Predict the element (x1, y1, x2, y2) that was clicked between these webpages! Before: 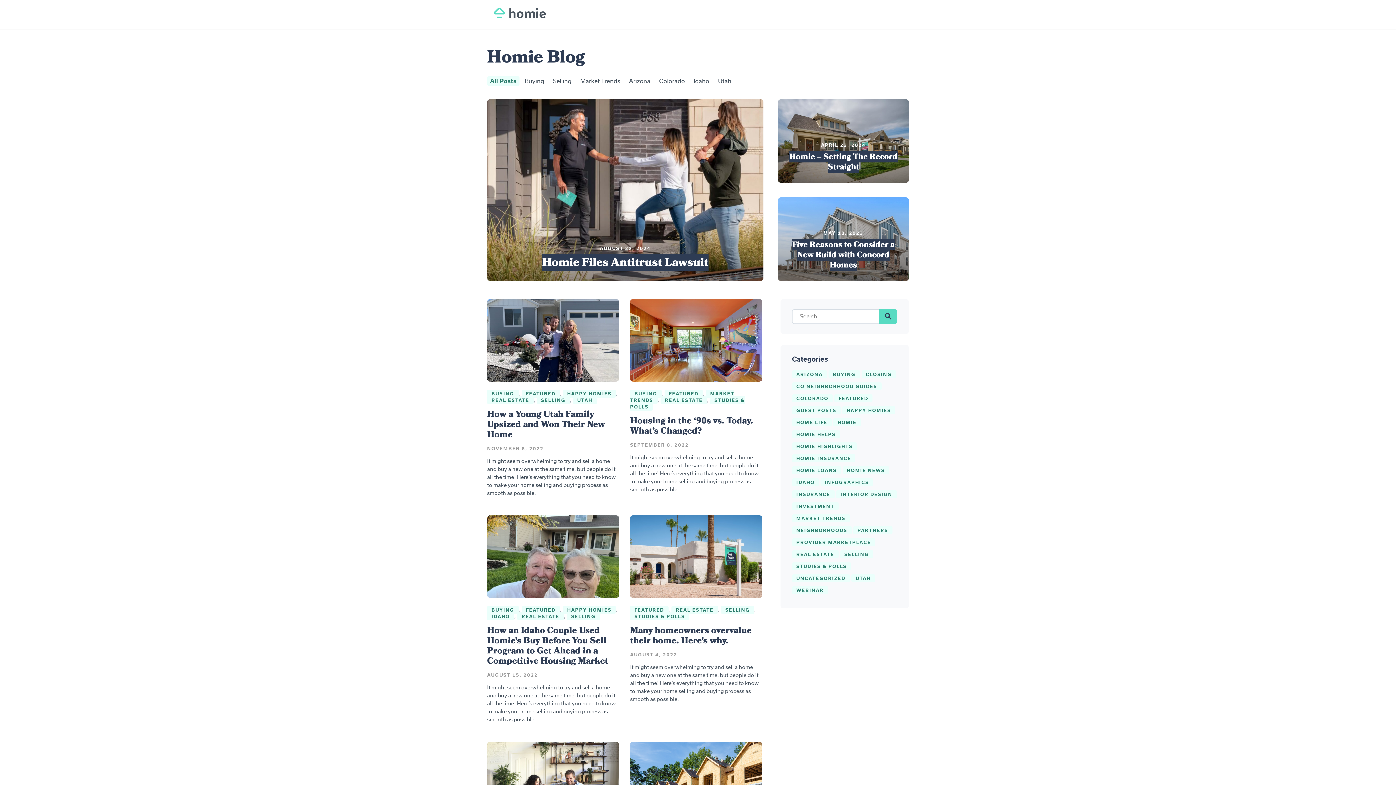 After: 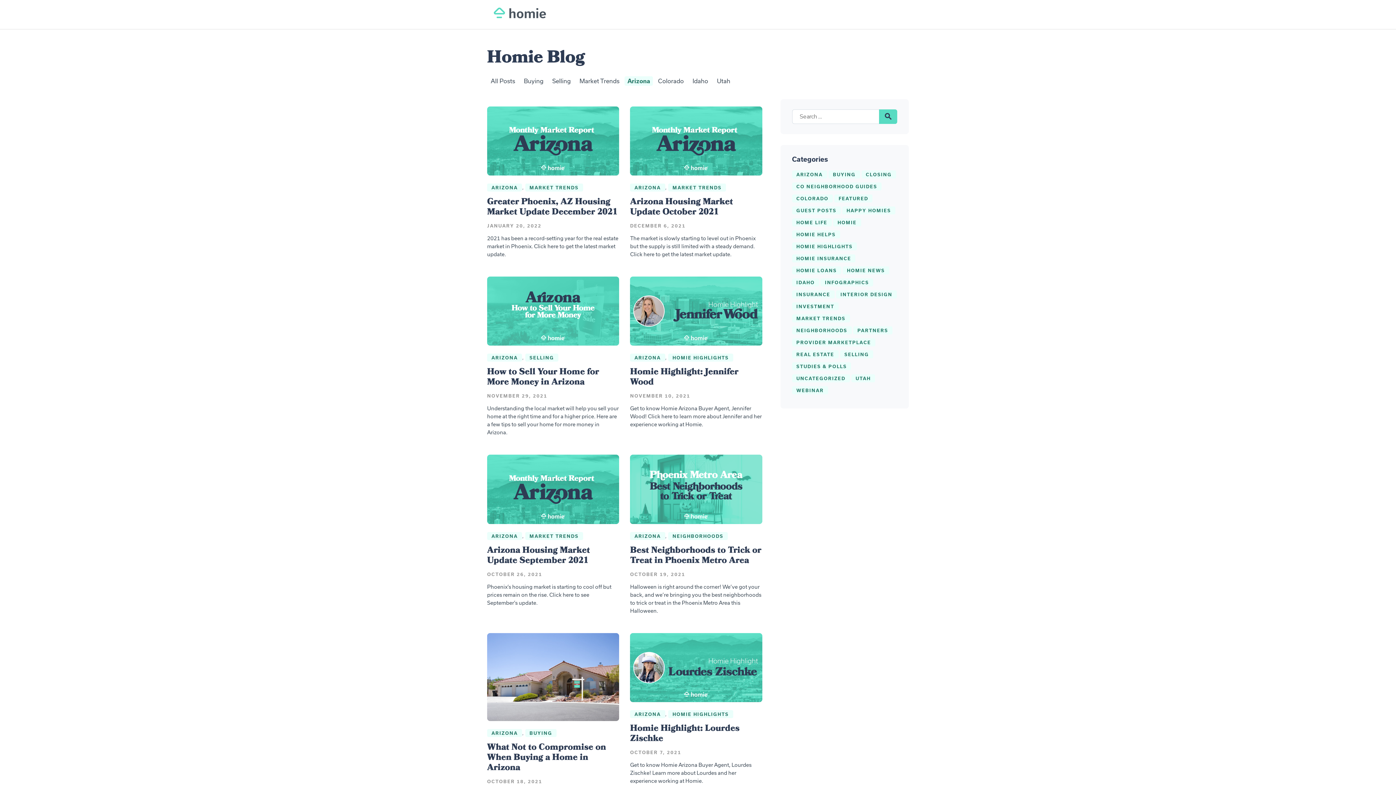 Action: bbox: (625, 73, 654, 88) label: Arizona